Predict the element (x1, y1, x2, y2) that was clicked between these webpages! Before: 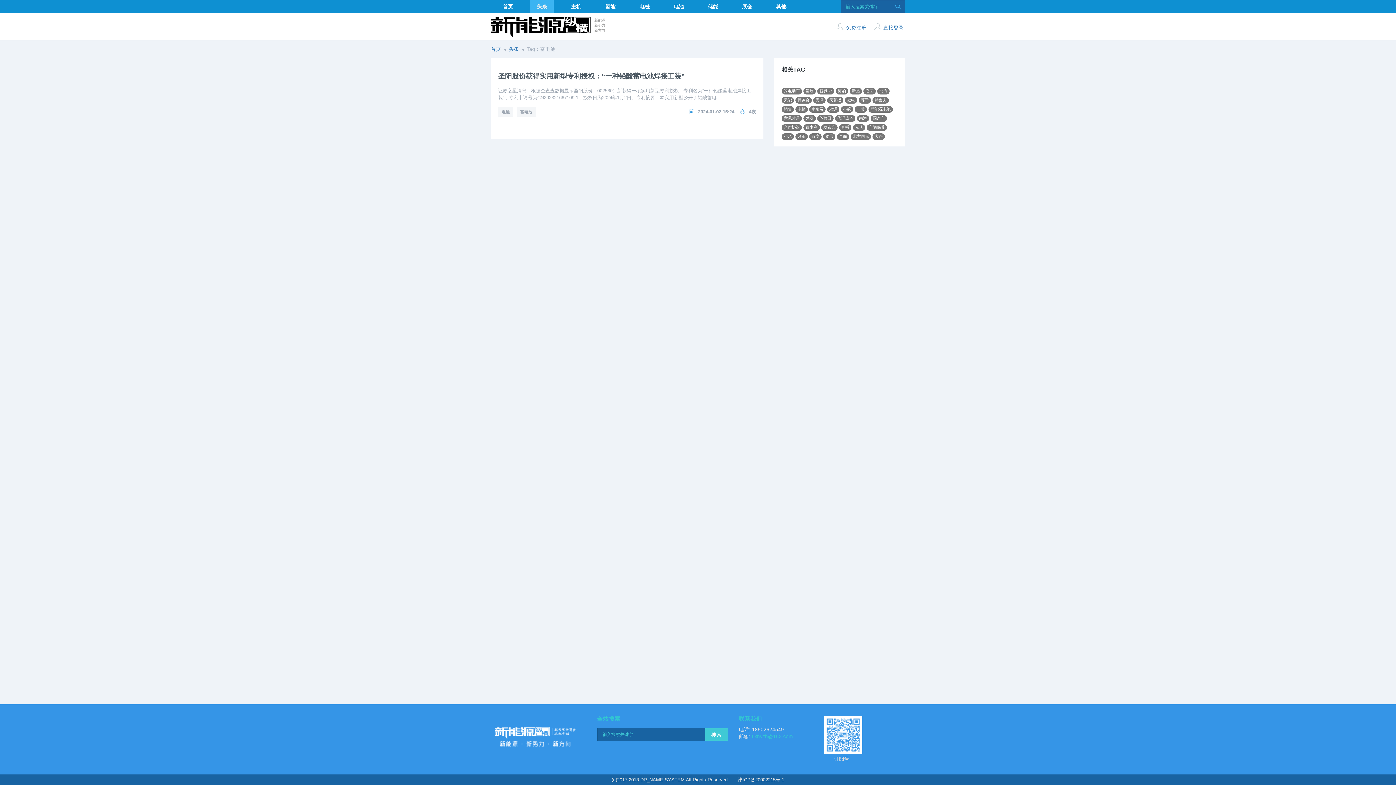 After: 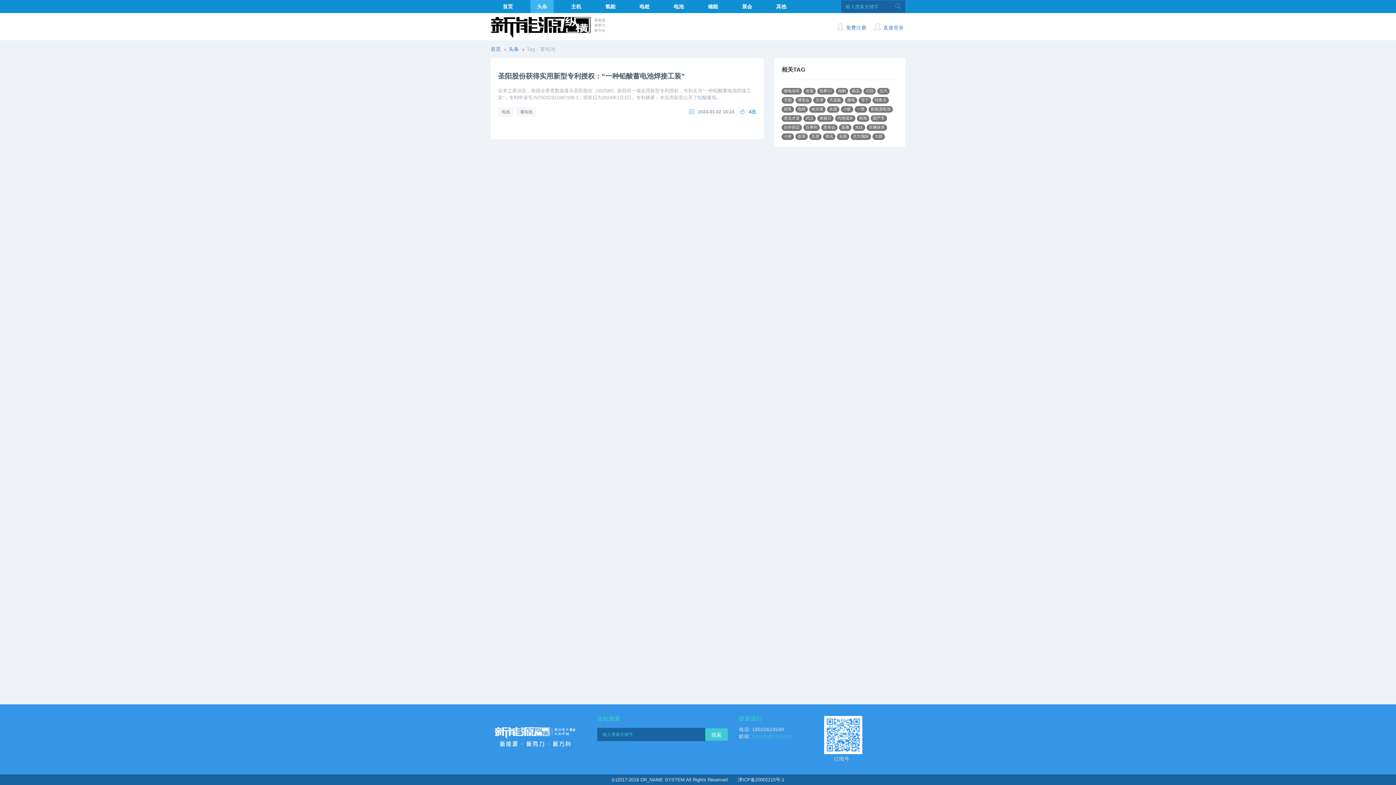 Action: bbox: (749, 109, 756, 114) label: 4次